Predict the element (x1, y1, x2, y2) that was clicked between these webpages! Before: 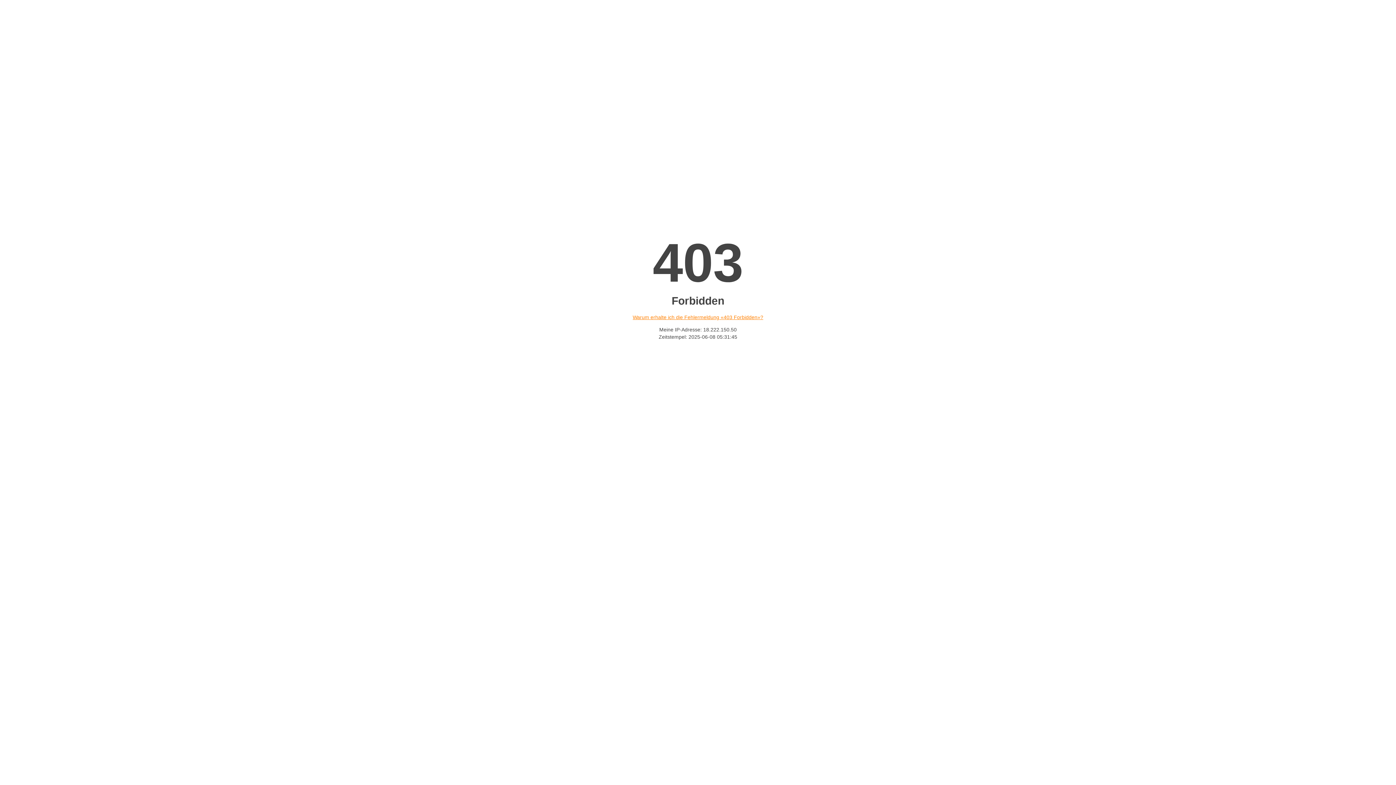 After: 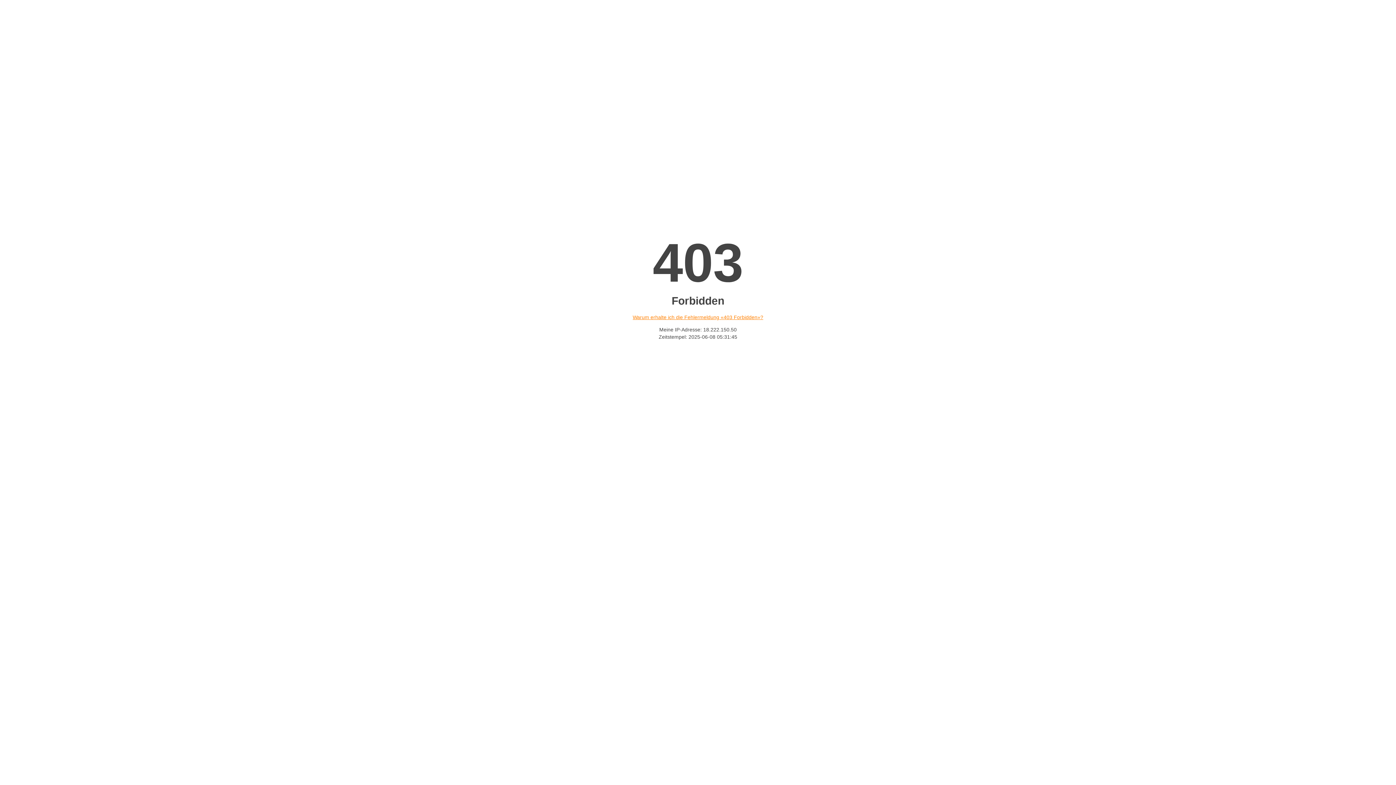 Action: bbox: (632, 314, 763, 320) label: Warum erhalte ich die Fehlermeldung «403 Forbidden»?